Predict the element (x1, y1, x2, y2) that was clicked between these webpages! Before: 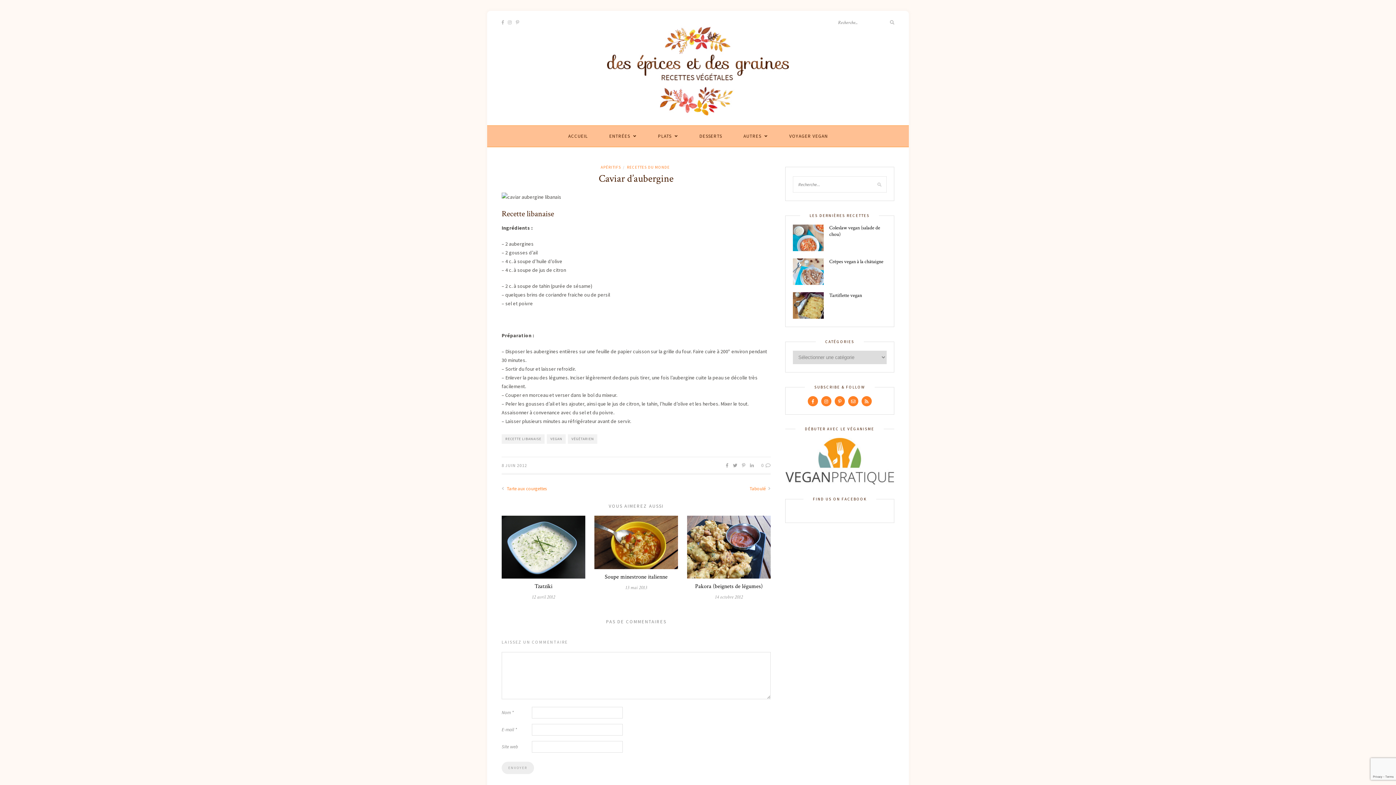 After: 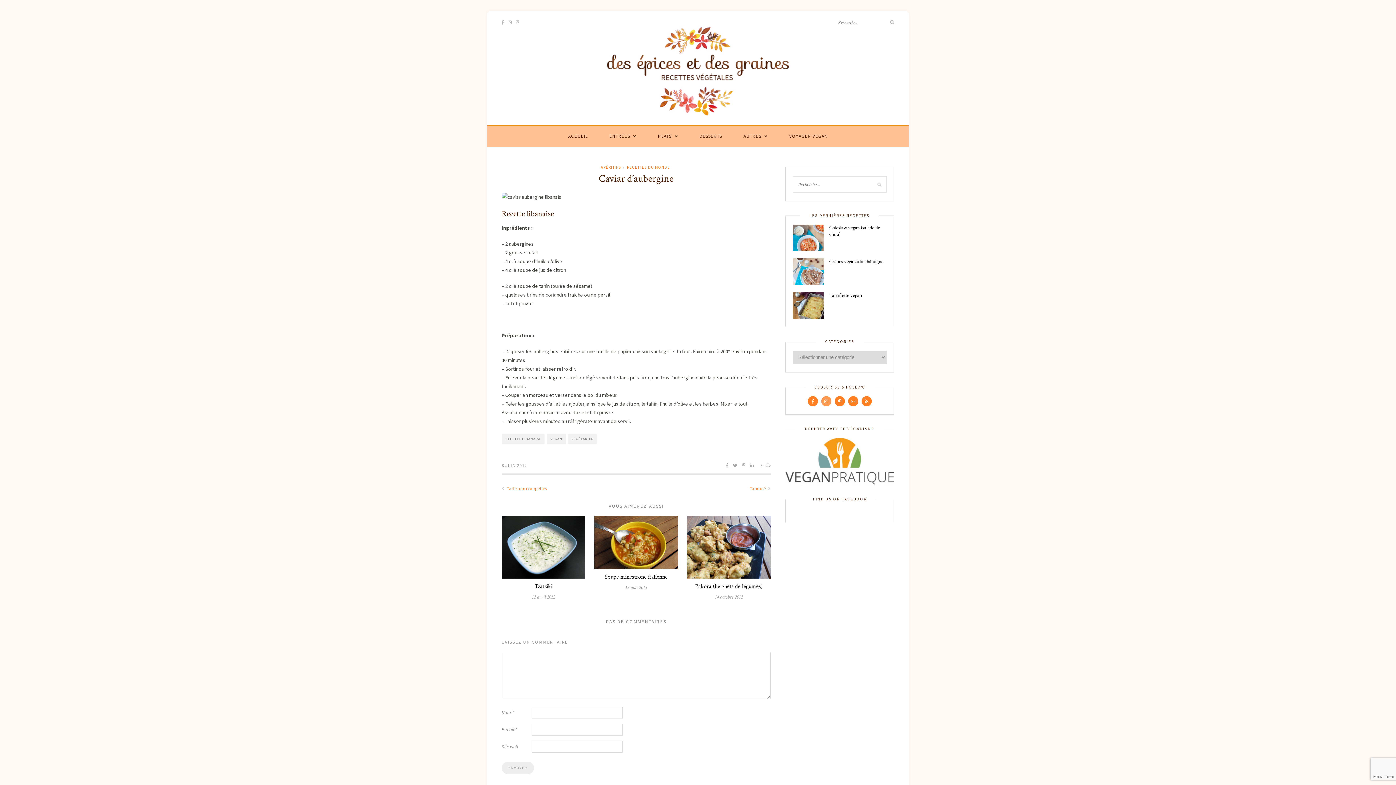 Action: bbox: (821, 398, 831, 404)